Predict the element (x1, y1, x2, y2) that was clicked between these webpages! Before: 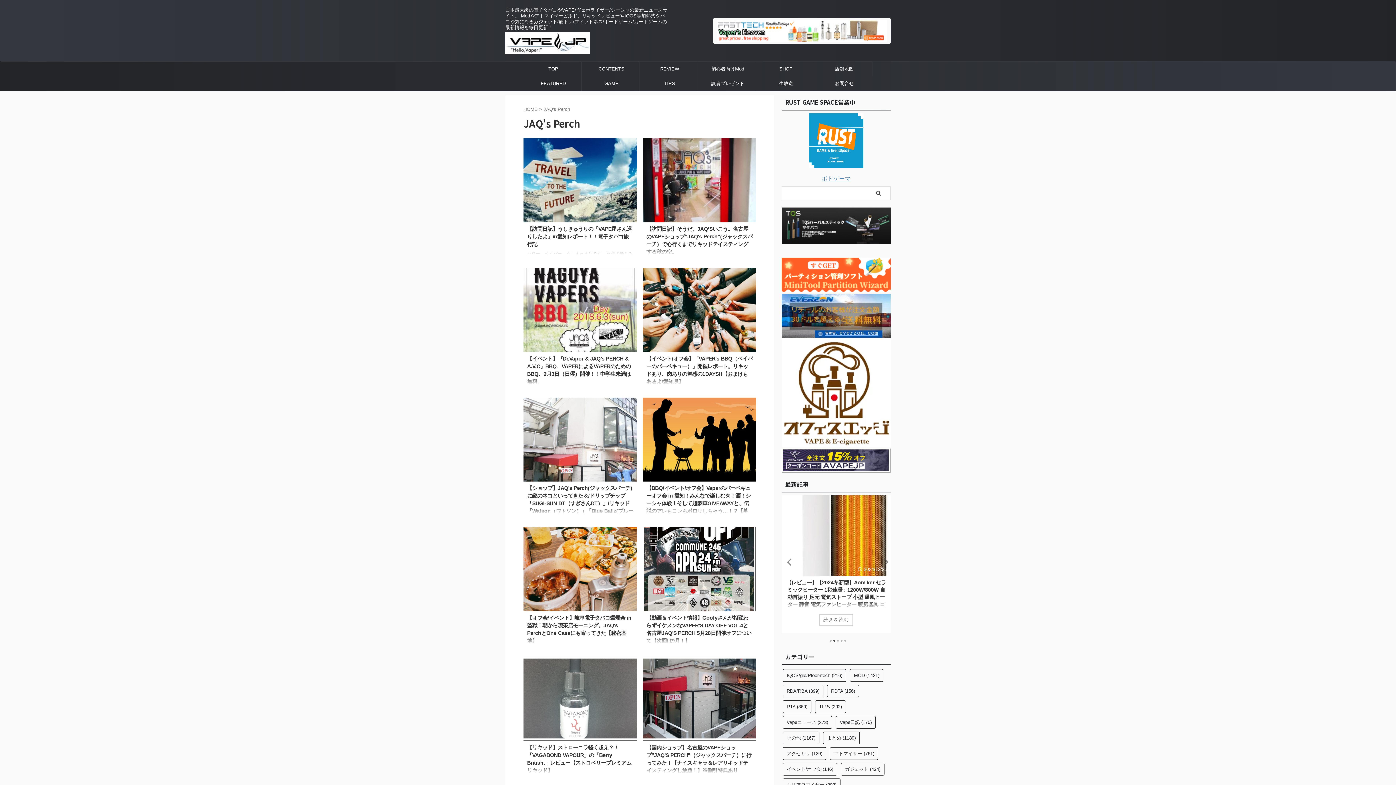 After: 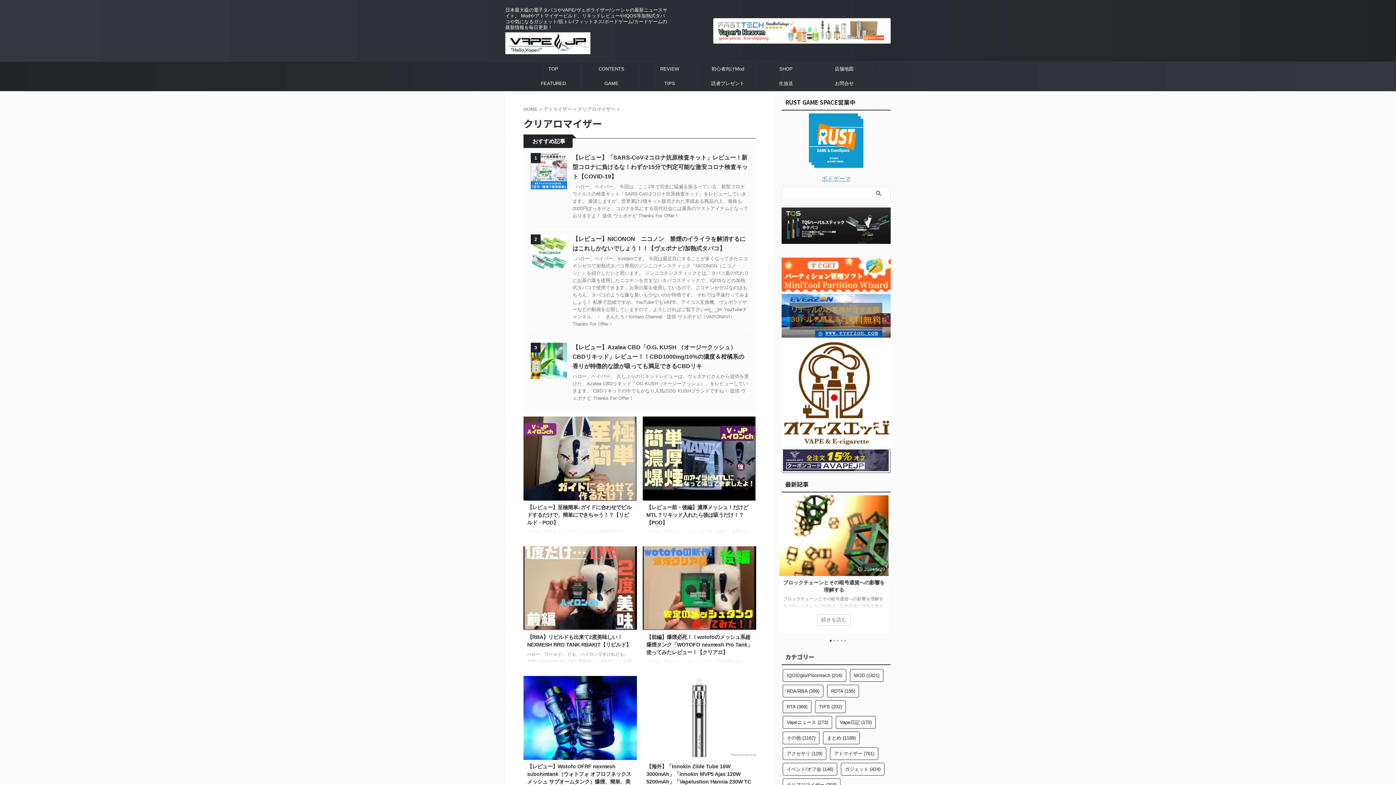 Action: bbox: (782, 778, 840, 791) label: クリアロマイザー (203個の項目)